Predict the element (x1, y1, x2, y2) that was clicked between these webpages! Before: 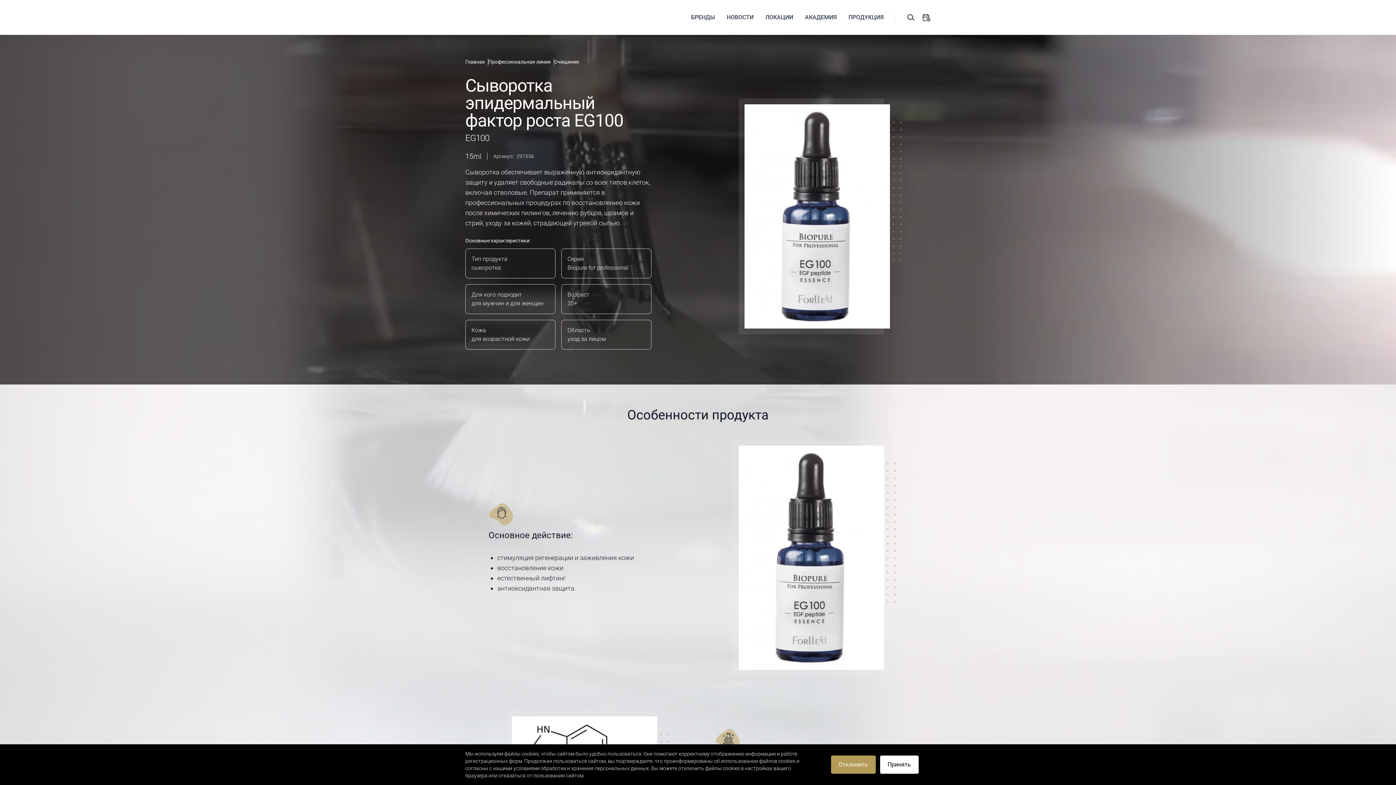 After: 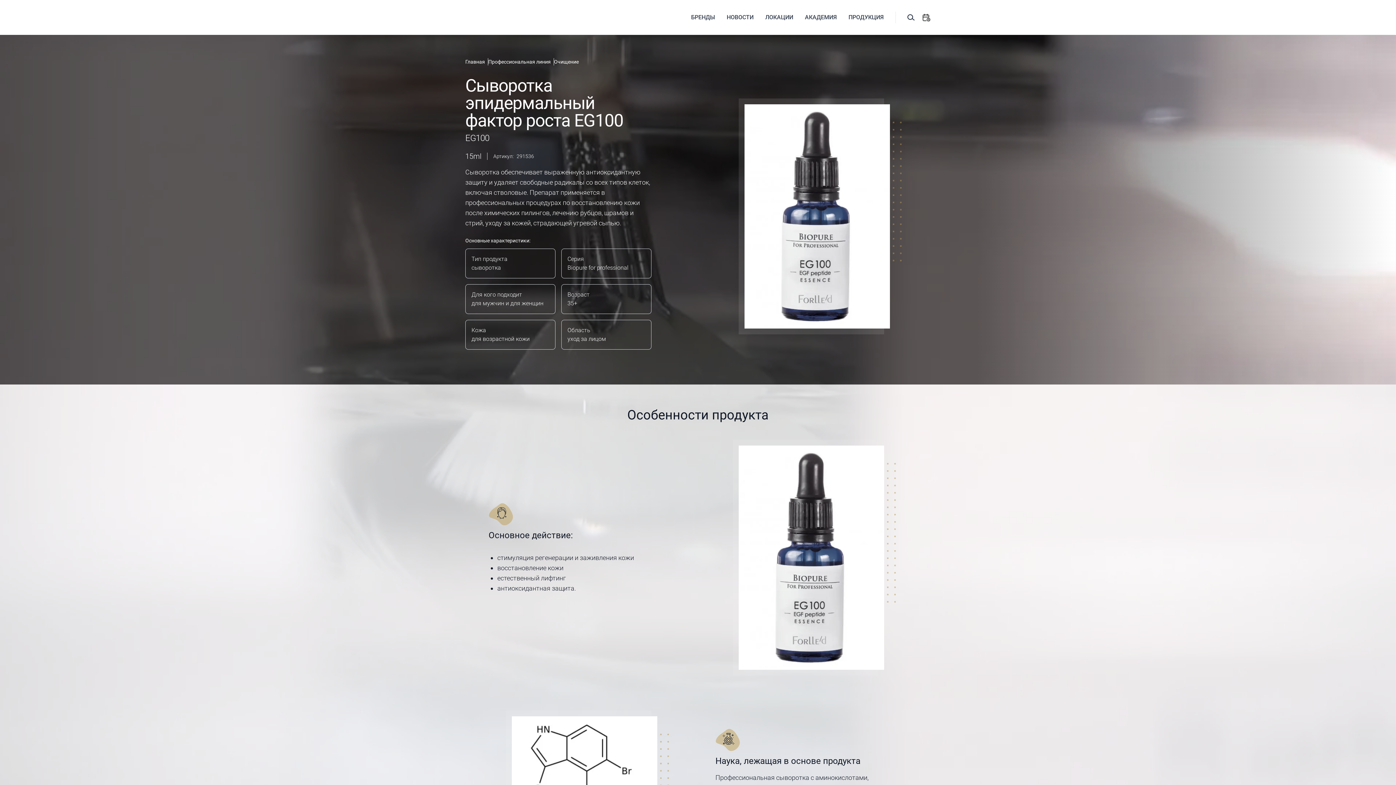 Action: bbox: (880, 756, 918, 774) label: Принять